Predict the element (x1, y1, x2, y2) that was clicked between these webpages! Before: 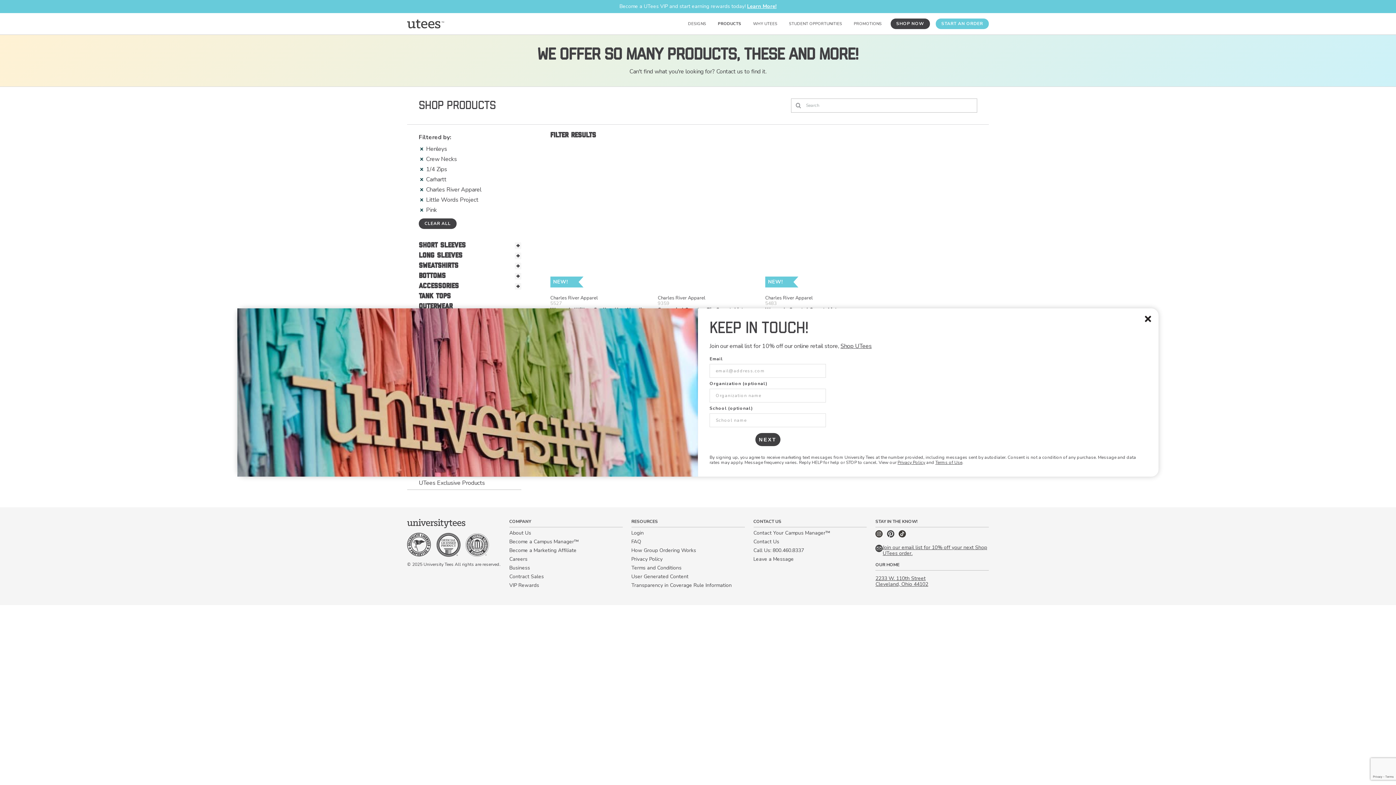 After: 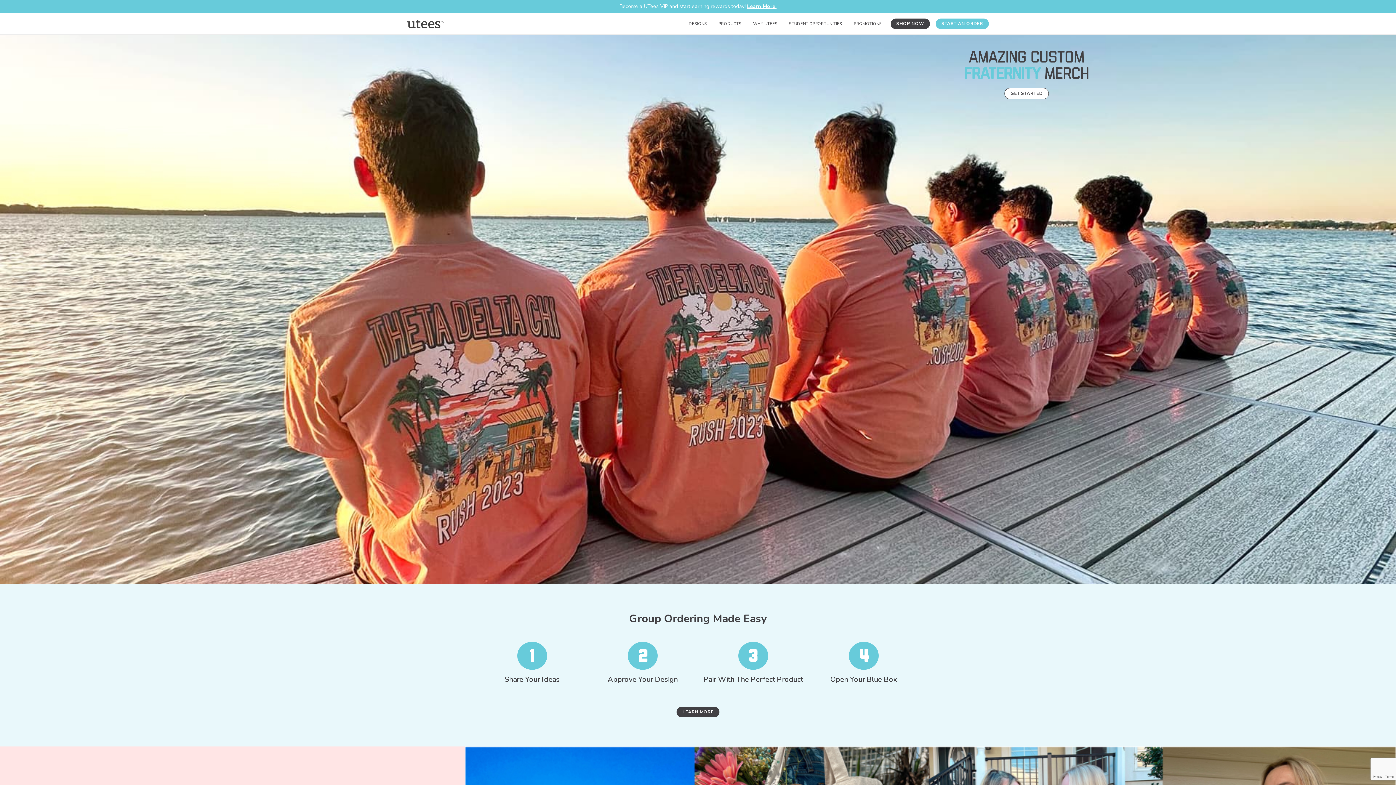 Action: bbox: (407, 19, 444, 28) label: Home